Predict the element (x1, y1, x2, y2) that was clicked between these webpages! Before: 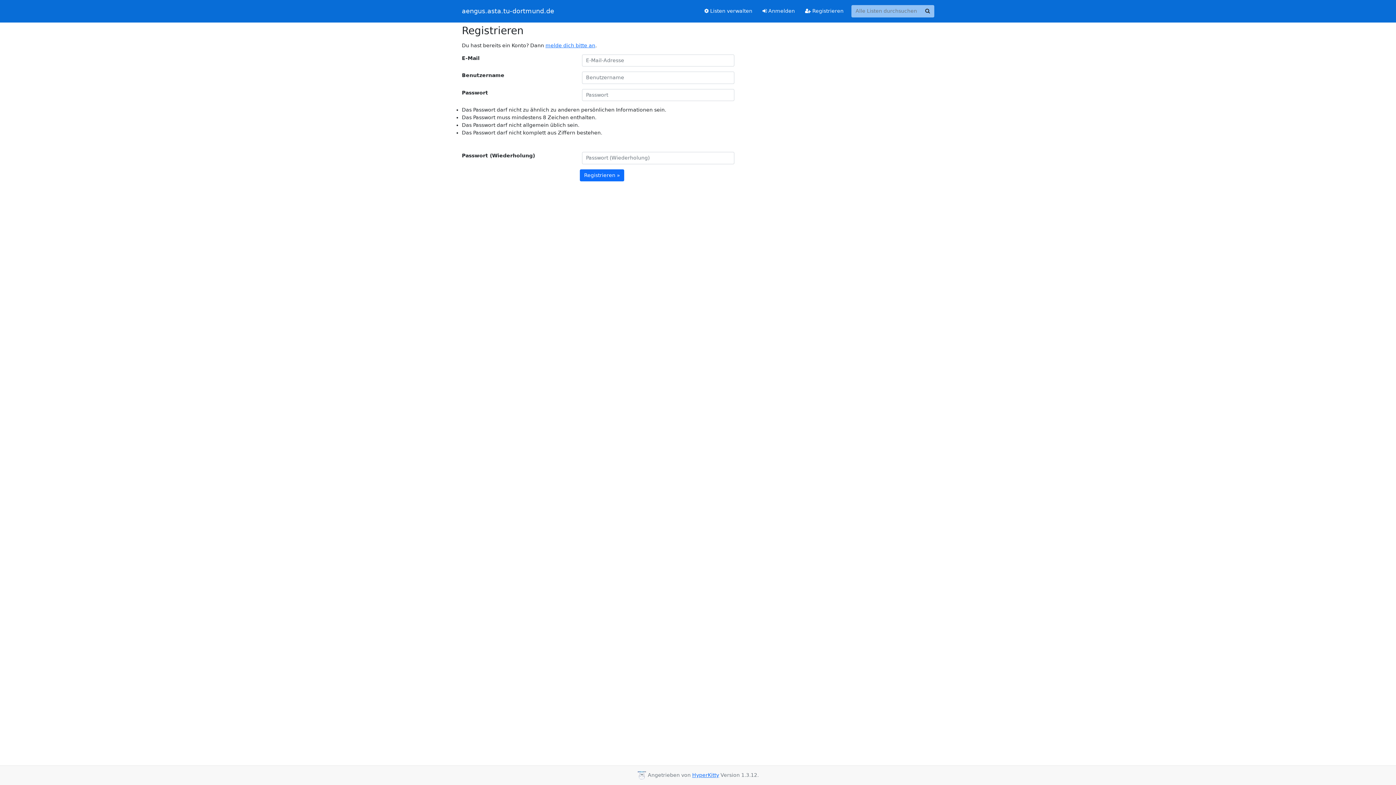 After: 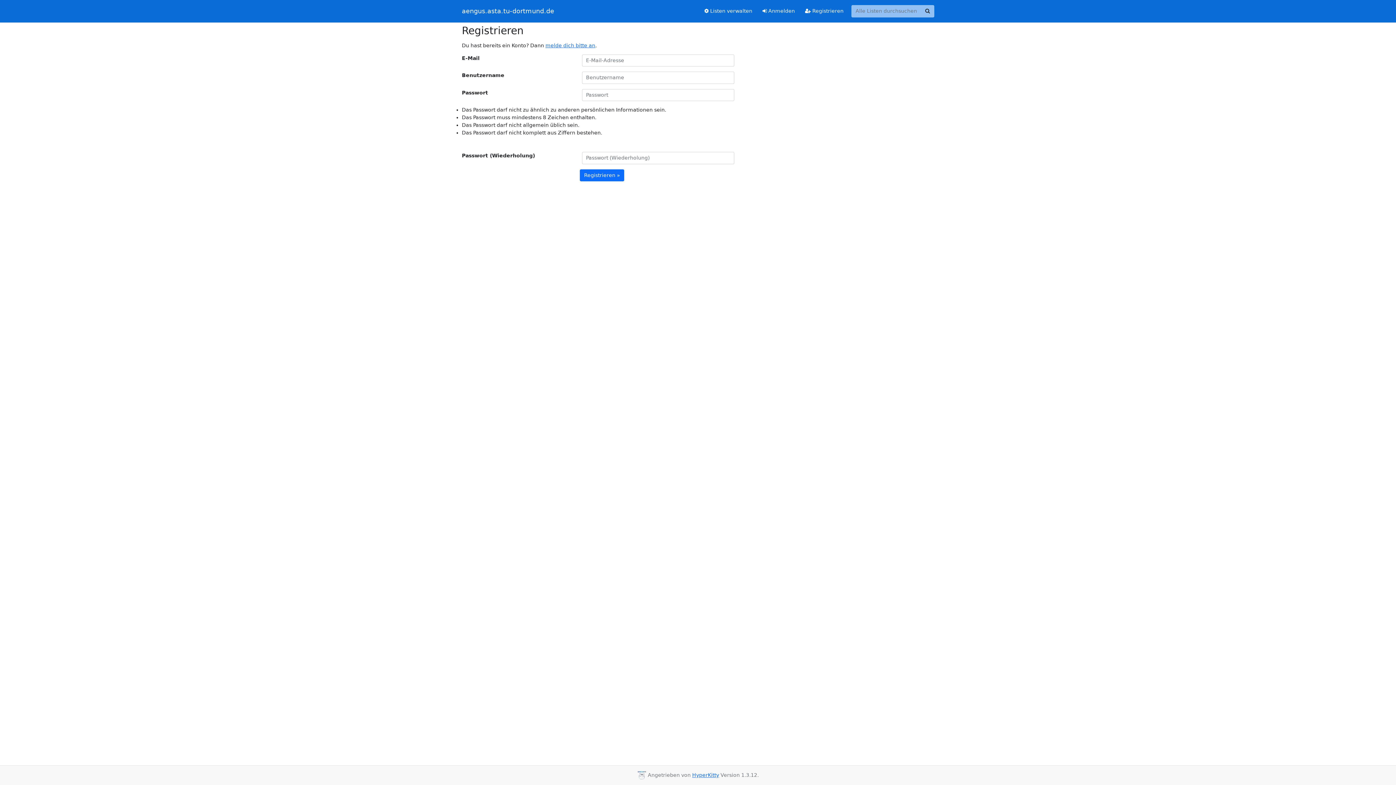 Action: label:  Registrieren bbox: (800, 4, 848, 17)